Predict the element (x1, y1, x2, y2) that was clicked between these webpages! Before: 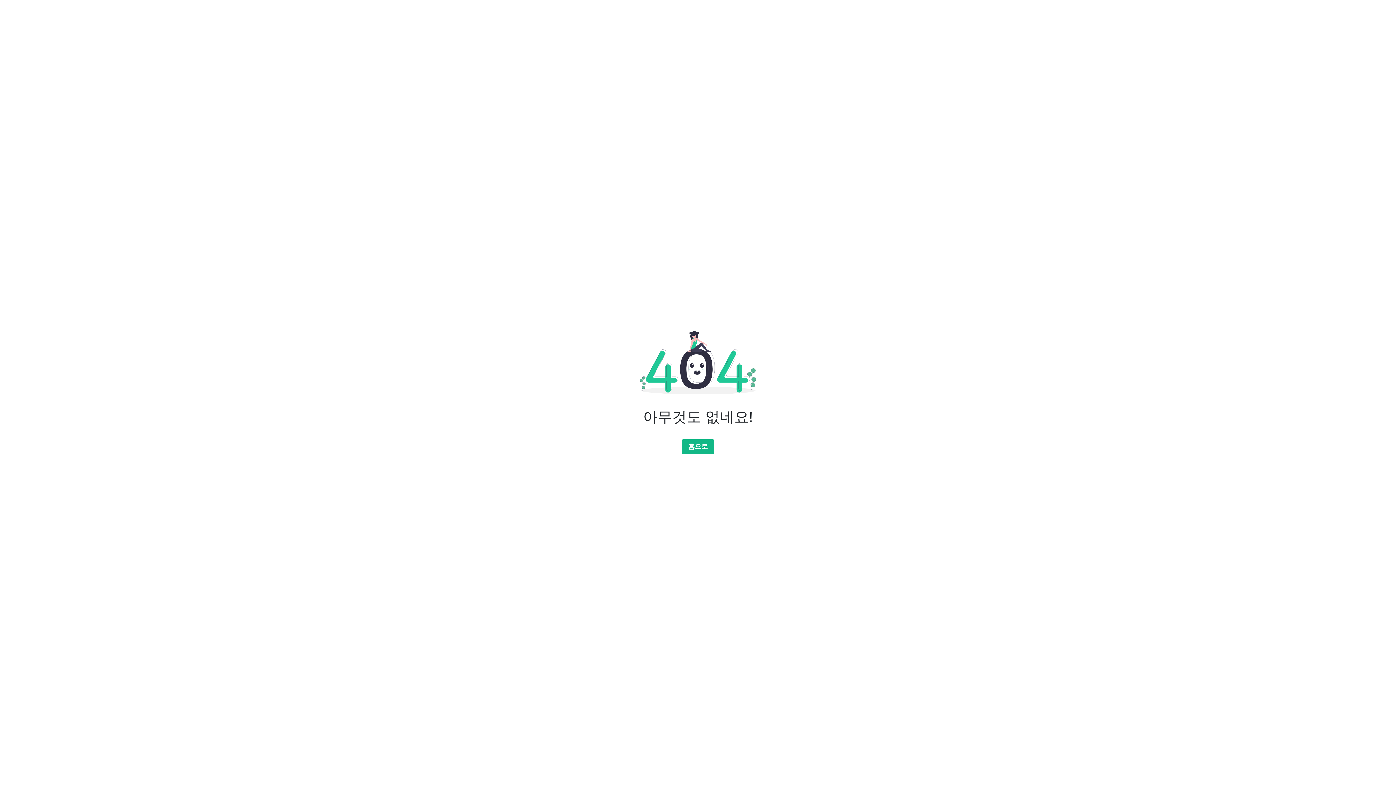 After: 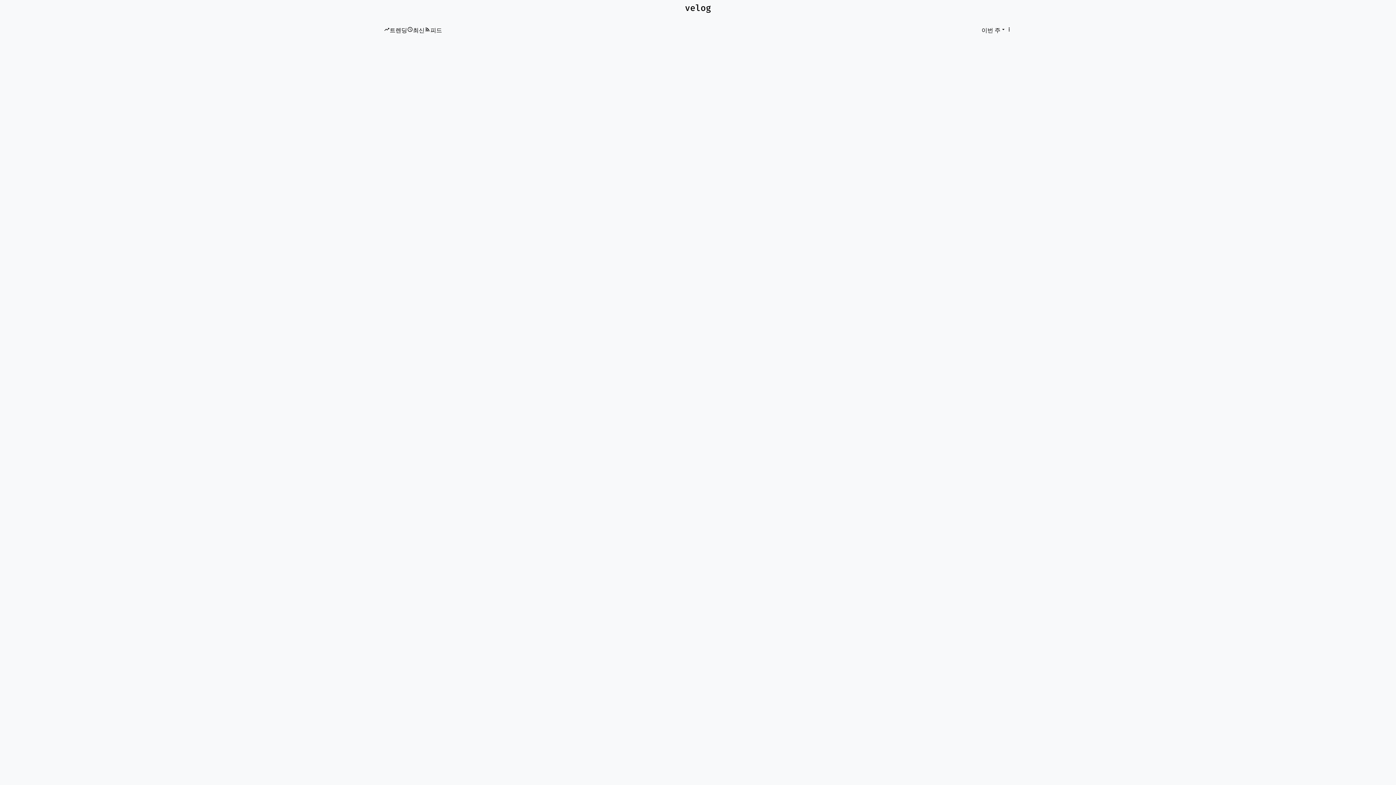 Action: bbox: (681, 439, 714, 454) label: 홈으로